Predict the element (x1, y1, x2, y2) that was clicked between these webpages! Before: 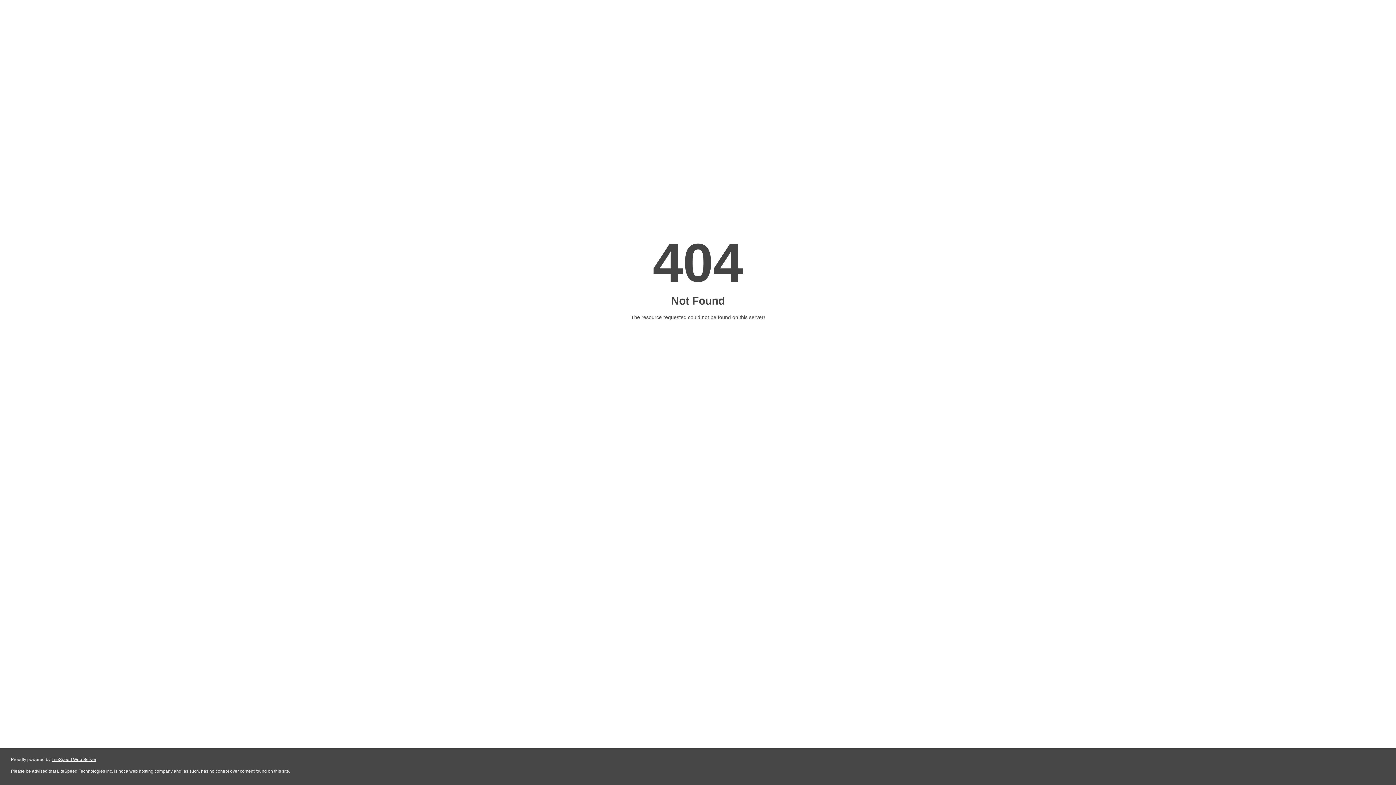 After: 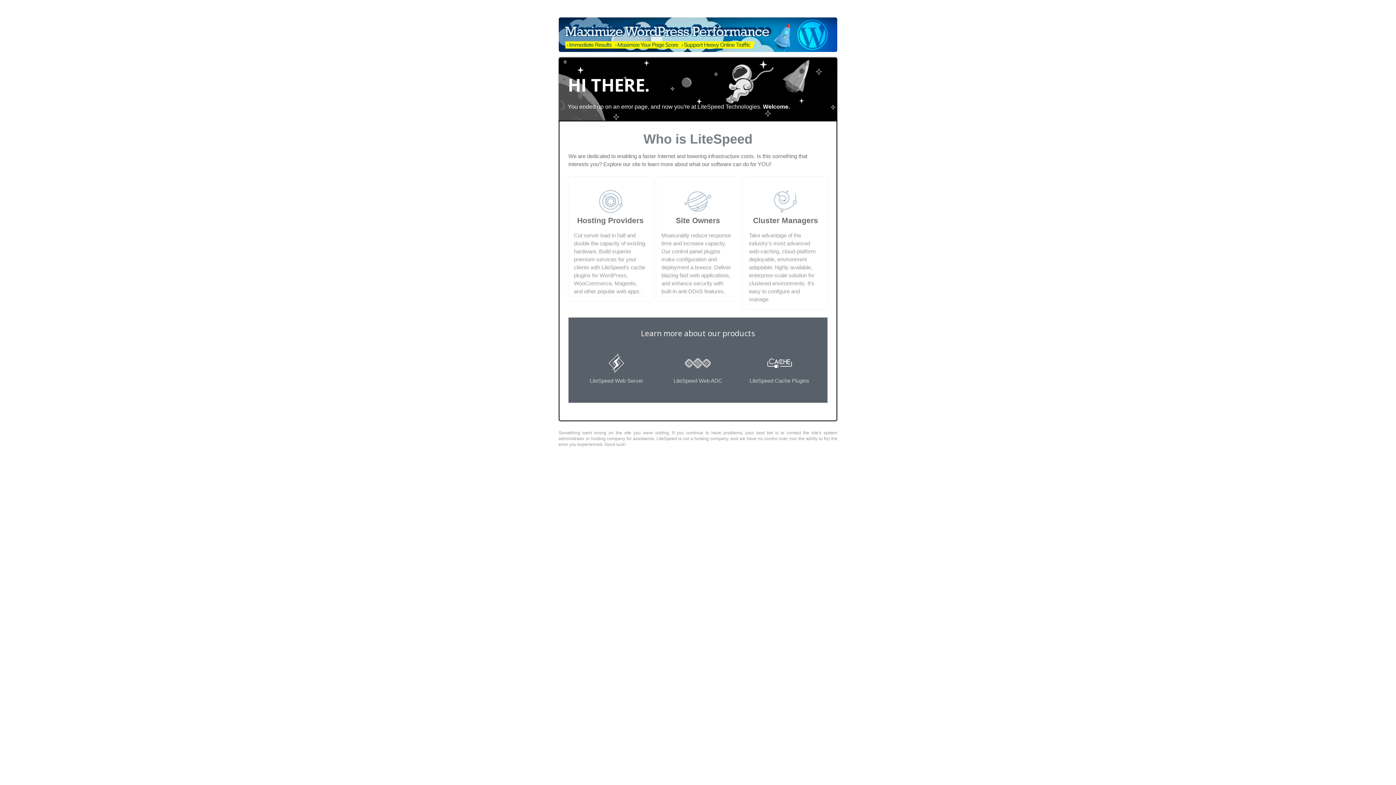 Action: bbox: (51, 757, 96, 762) label: LiteSpeed Web Server